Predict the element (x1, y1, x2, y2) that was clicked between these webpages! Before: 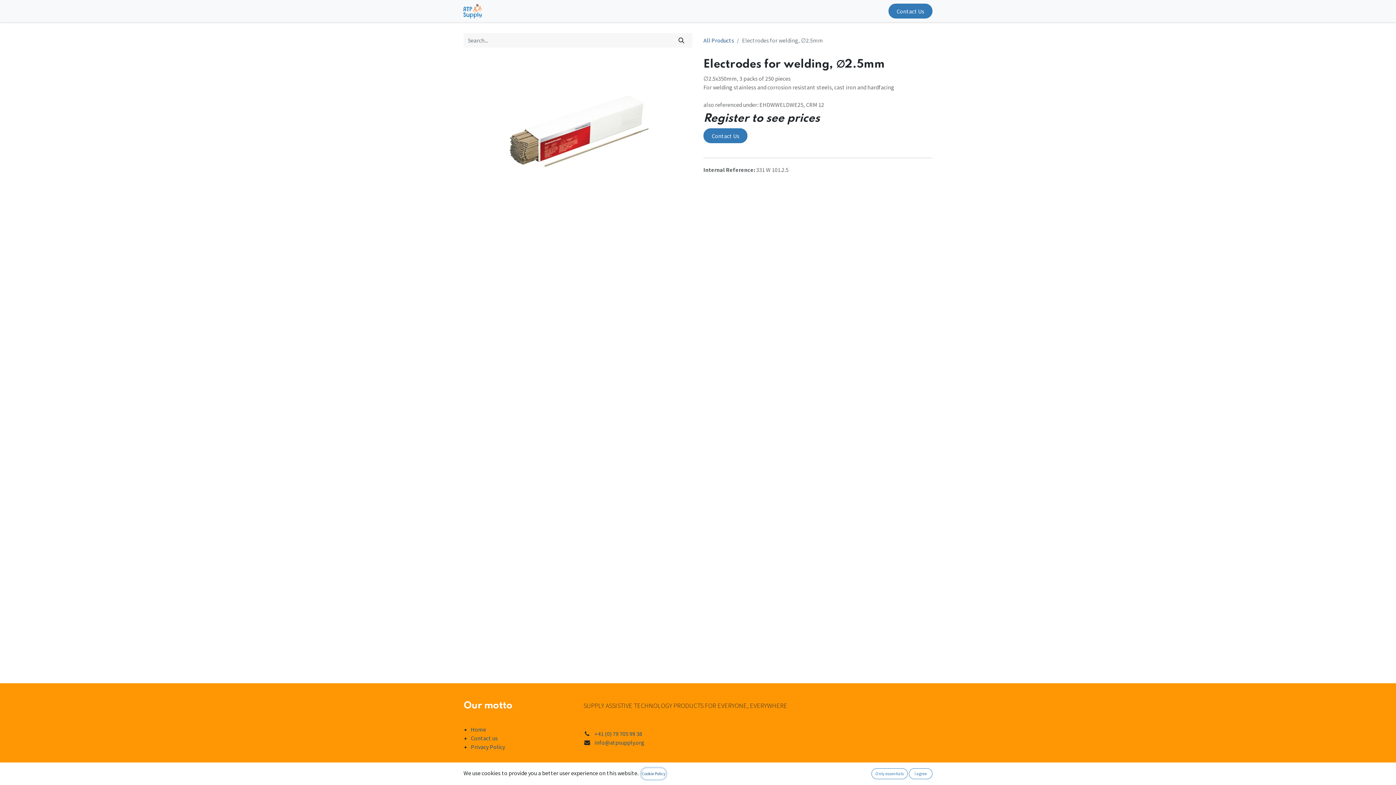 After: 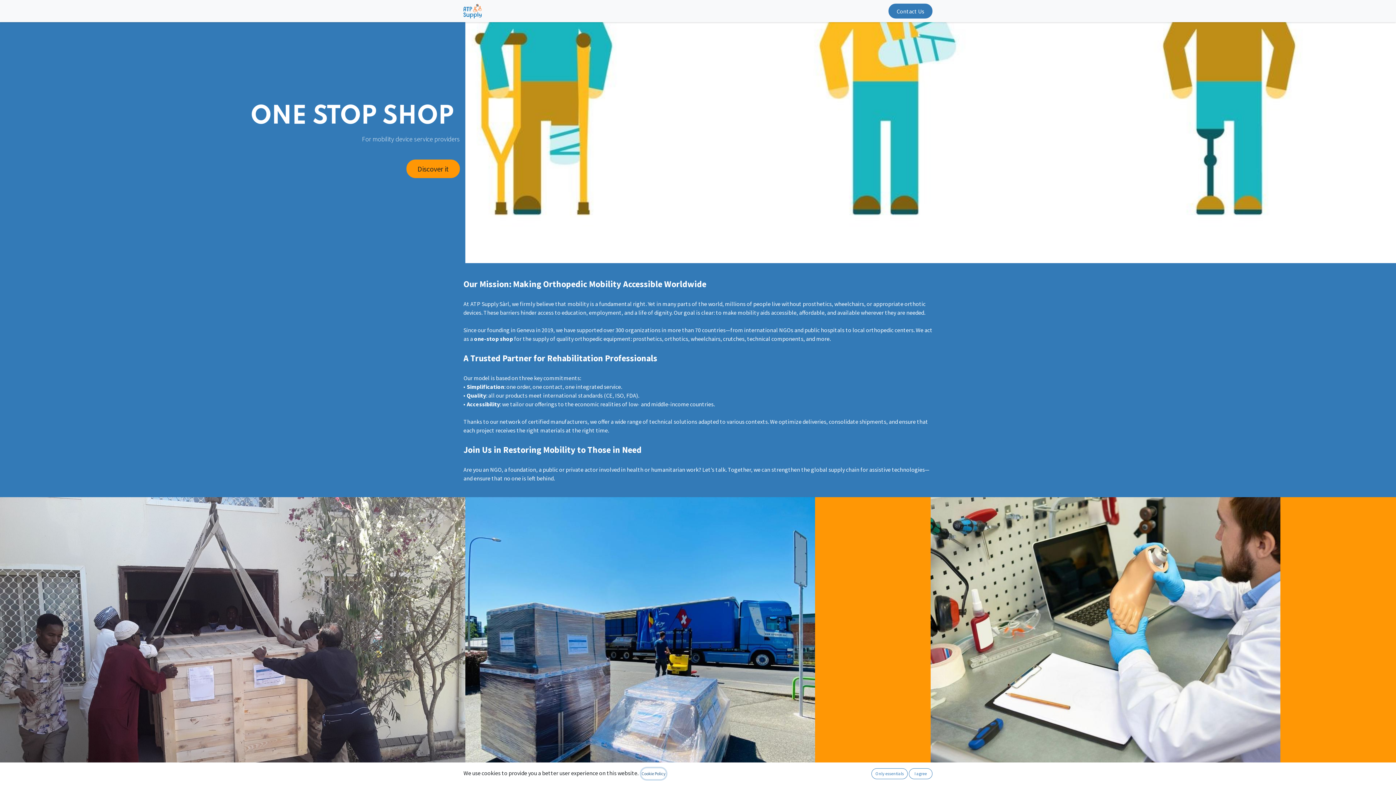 Action: label: Home bbox: (470, 726, 486, 733)